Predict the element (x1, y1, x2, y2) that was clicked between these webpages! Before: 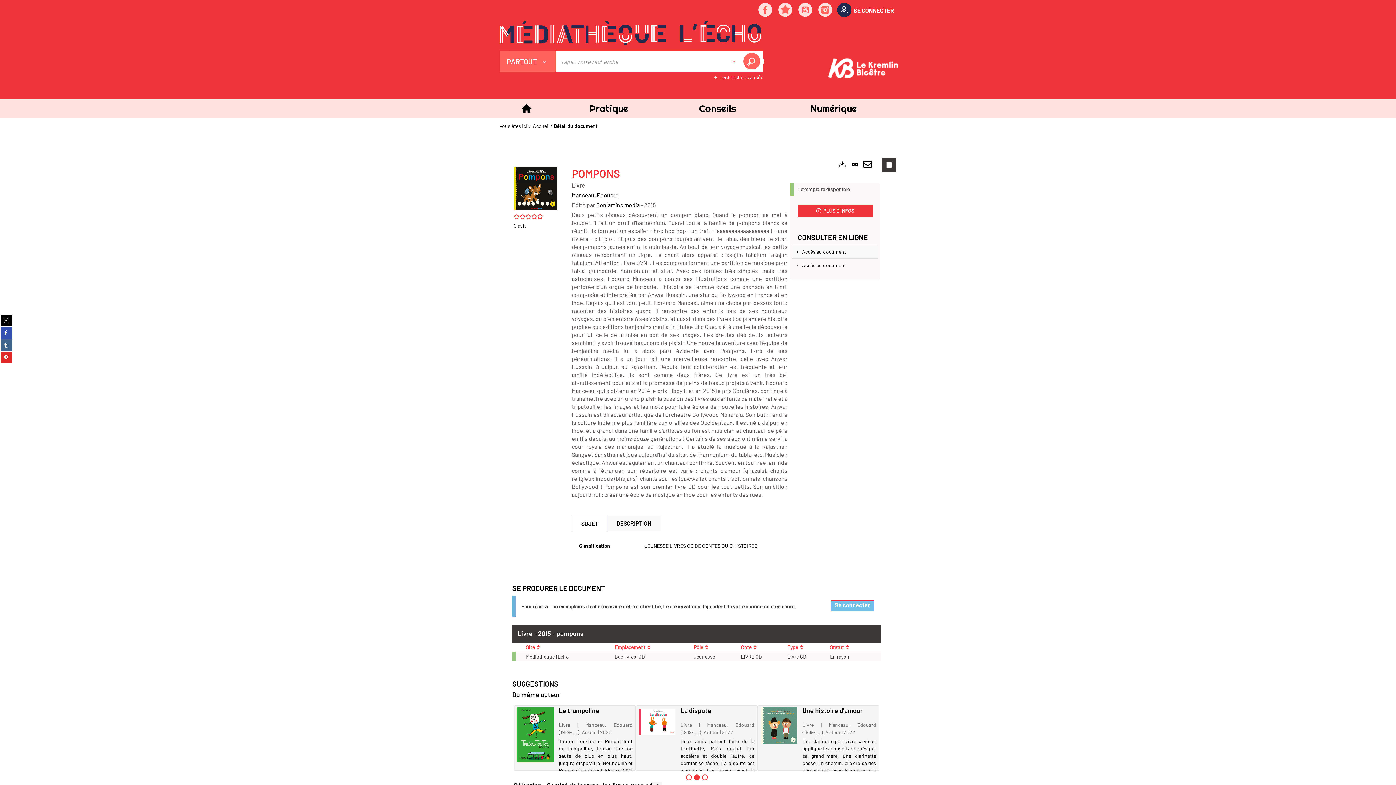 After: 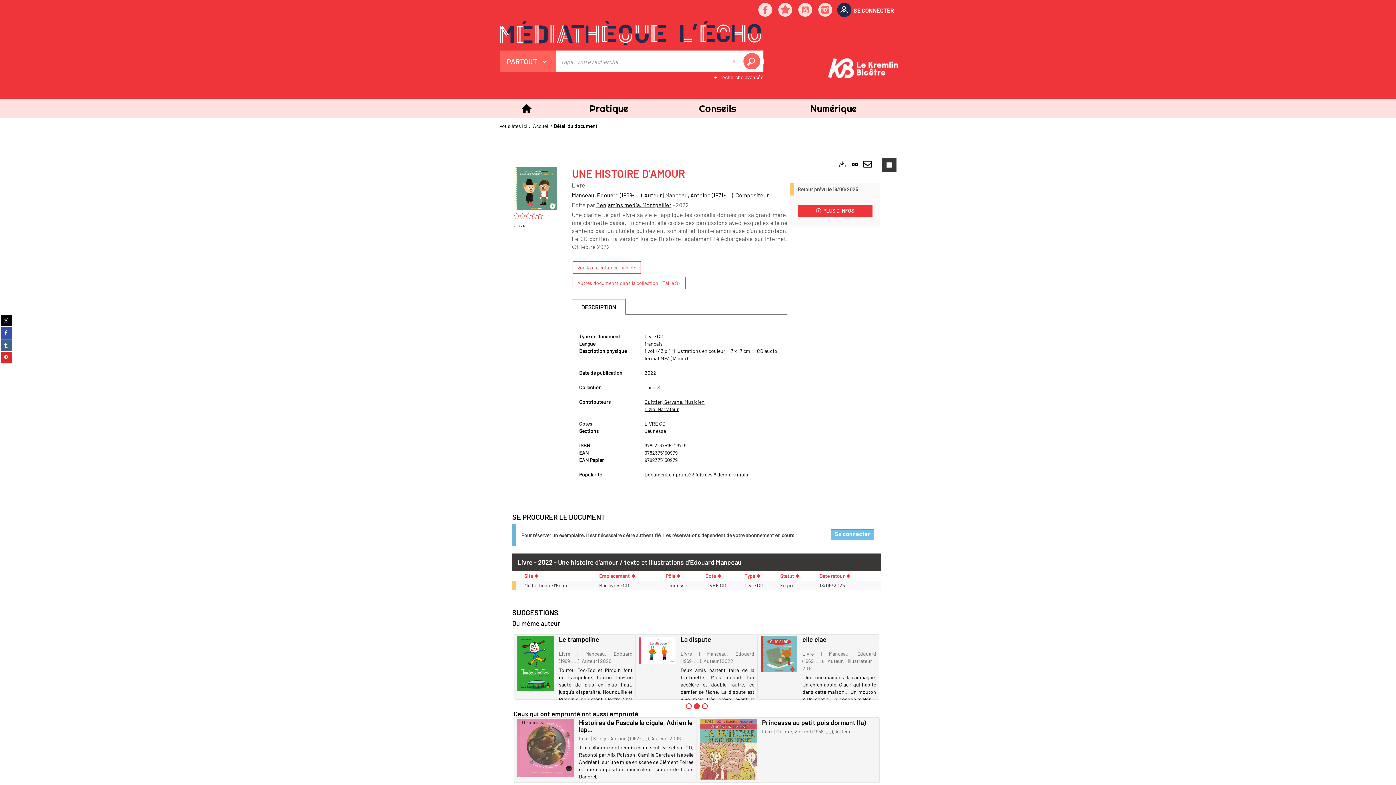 Action: bbox: (759, 707, 799, 743)